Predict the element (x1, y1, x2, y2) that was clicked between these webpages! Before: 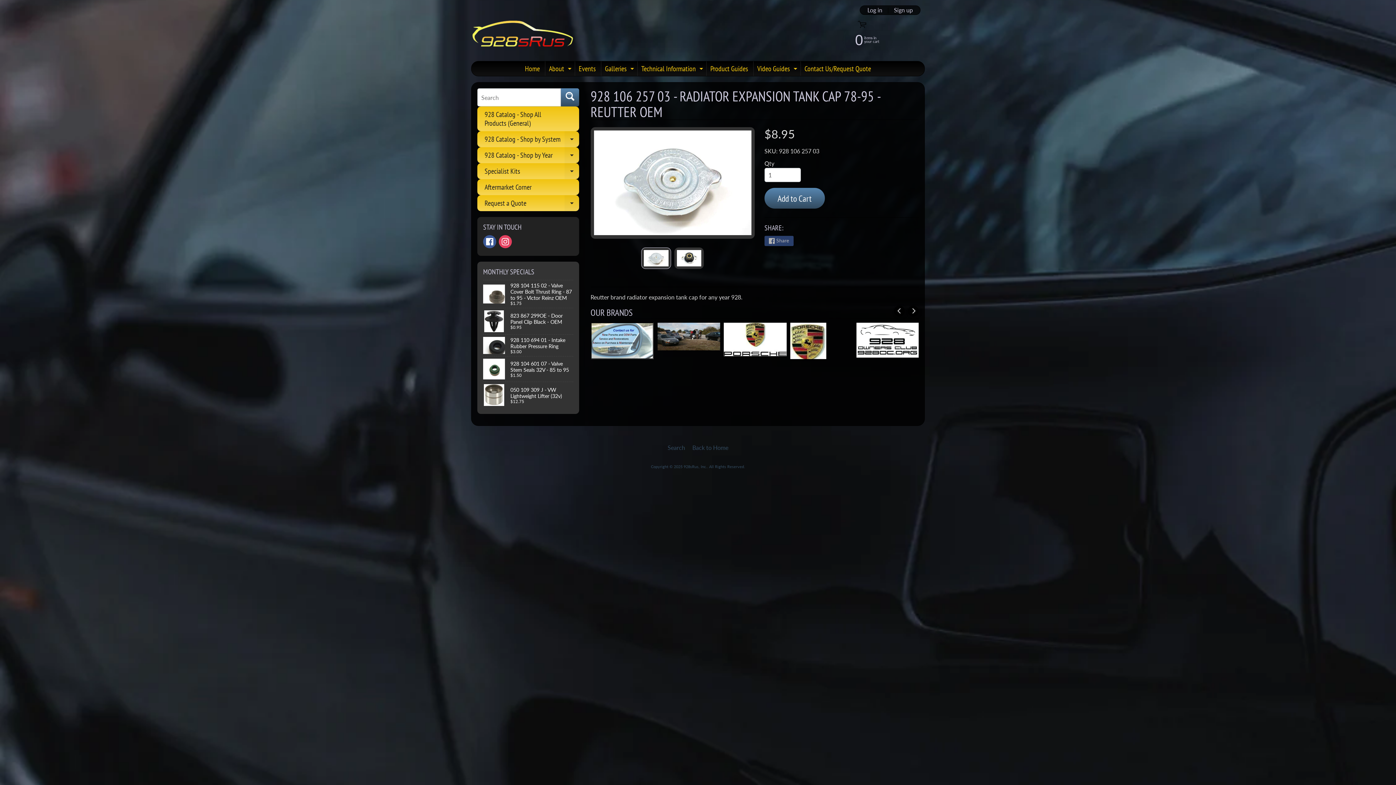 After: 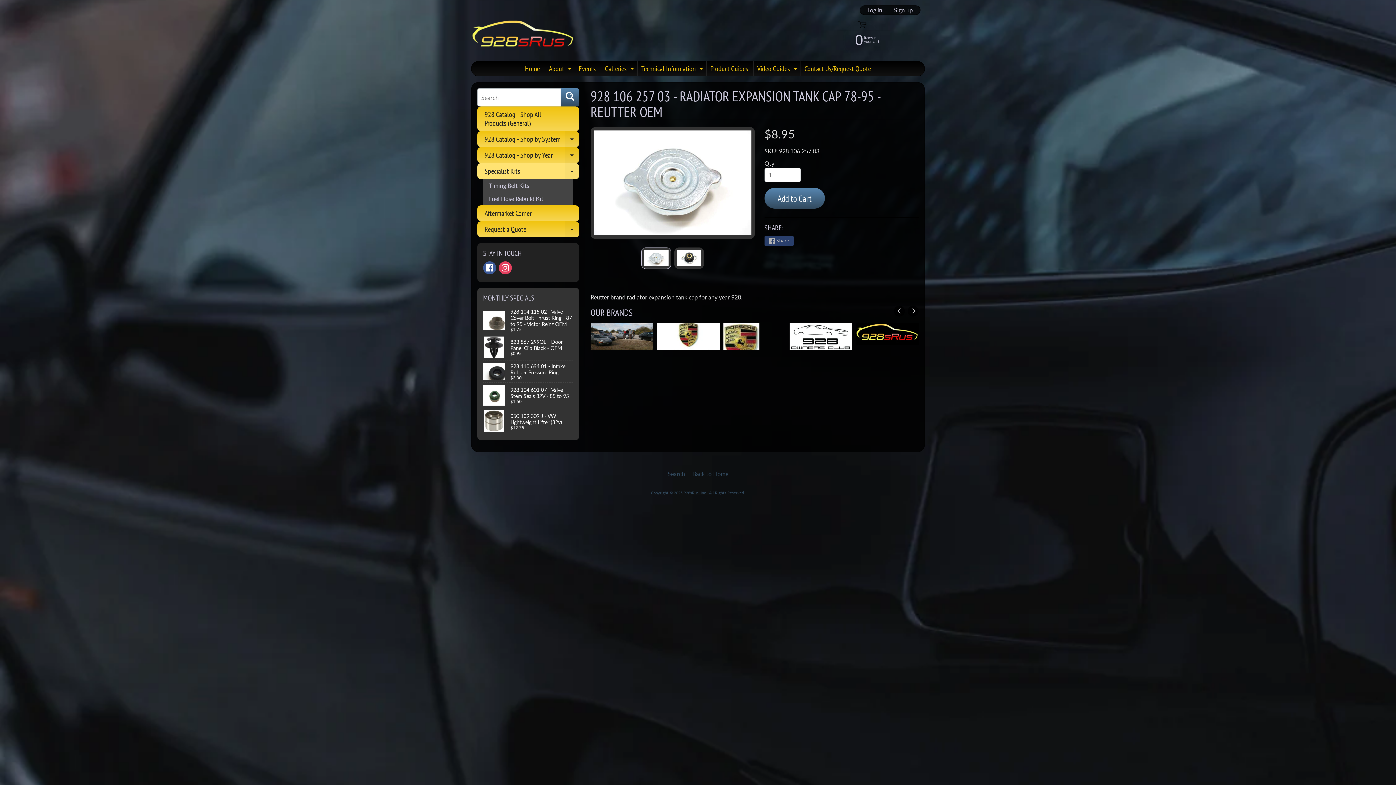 Action: bbox: (477, 163, 579, 179) label: Specialist Kits
Expand child menu